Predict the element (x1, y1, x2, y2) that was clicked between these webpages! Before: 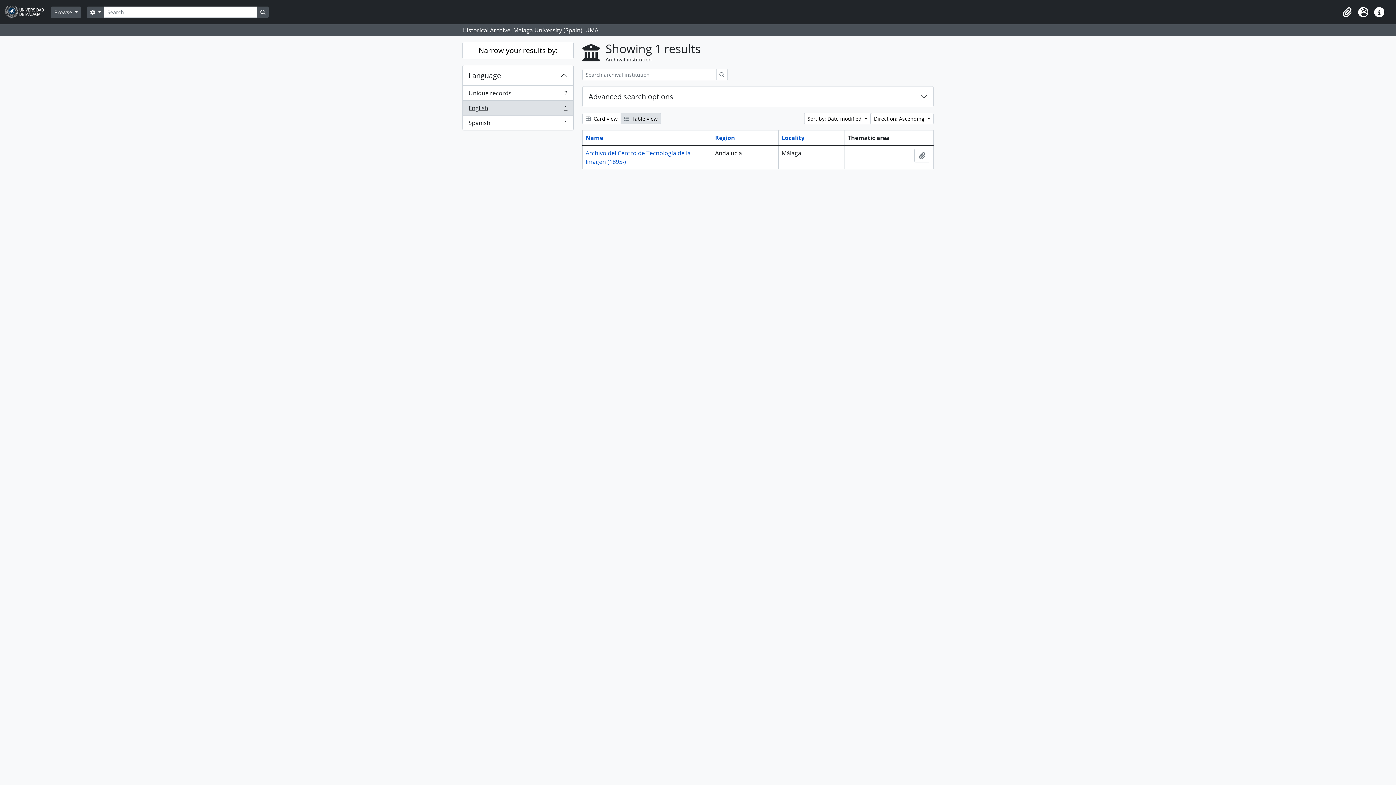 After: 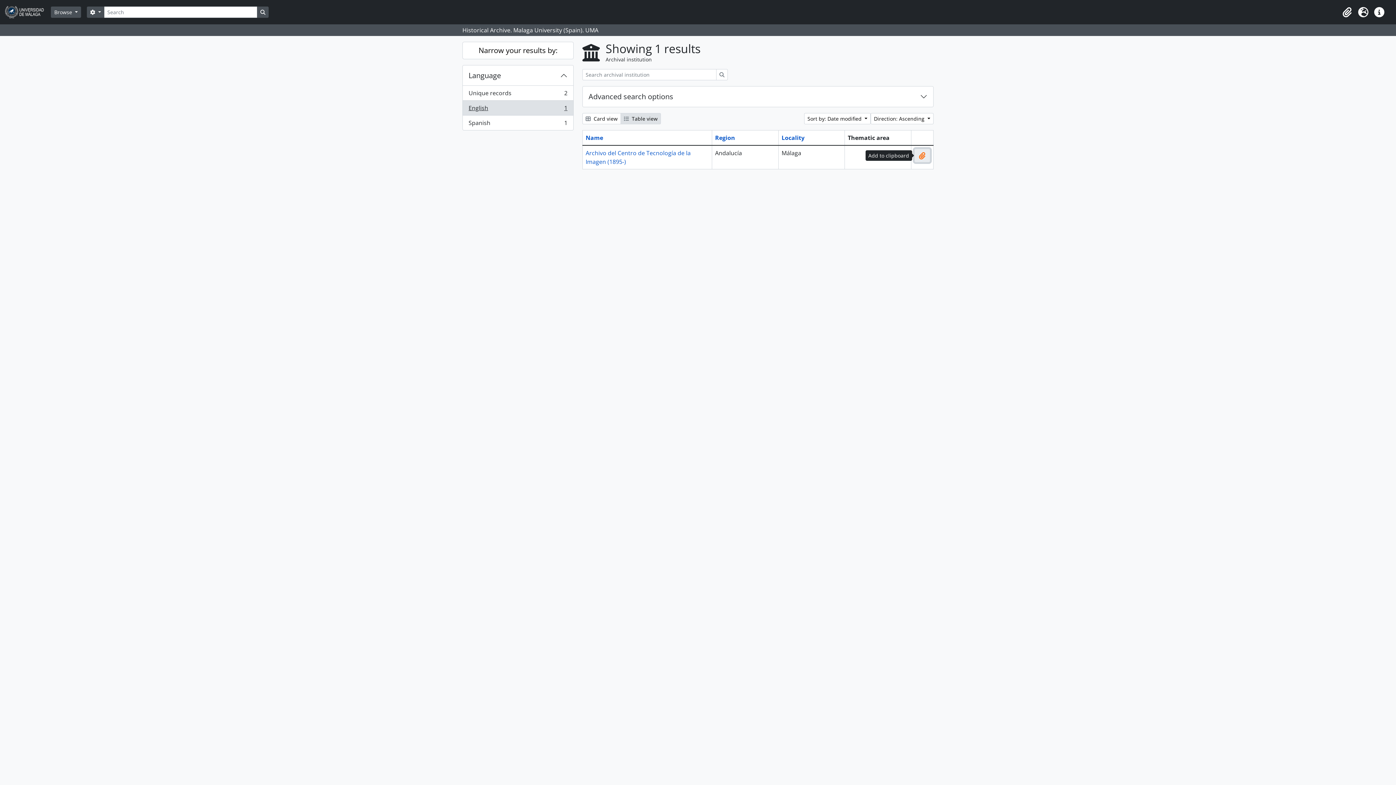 Action: label: Add to clipboard bbox: (914, 148, 930, 162)